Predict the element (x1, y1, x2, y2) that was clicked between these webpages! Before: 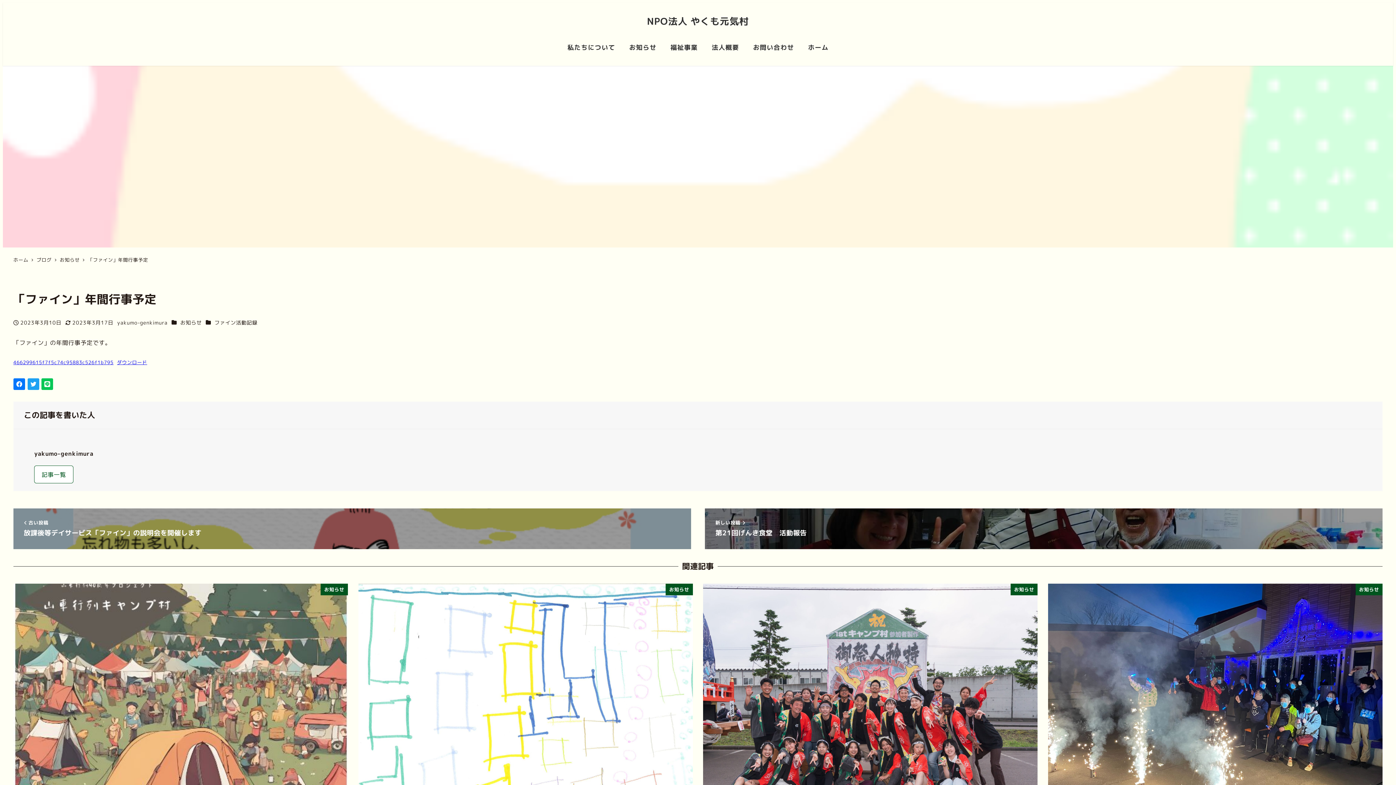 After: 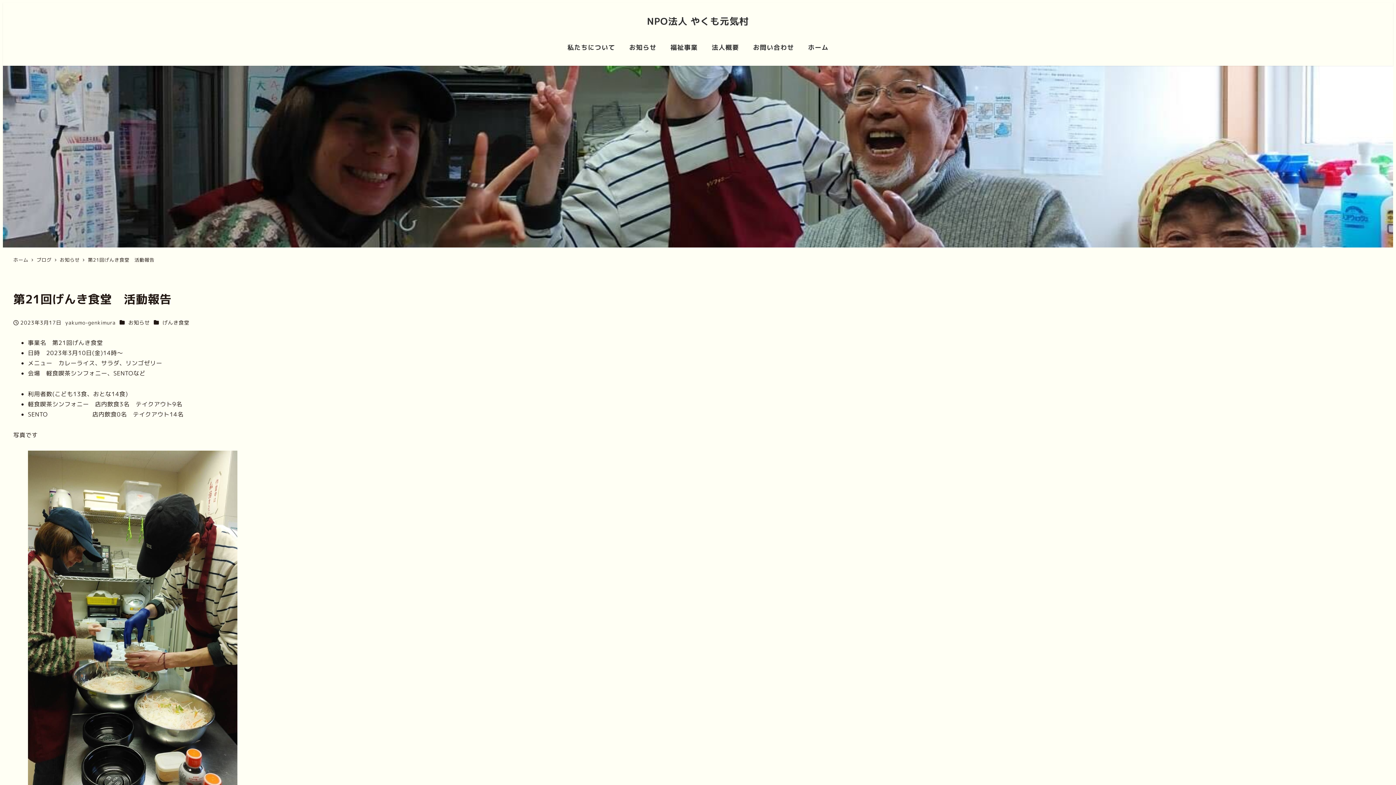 Action: label: 新しい投稿 
第21回げんき食堂　活動報告 bbox: (705, 508, 1382, 549)